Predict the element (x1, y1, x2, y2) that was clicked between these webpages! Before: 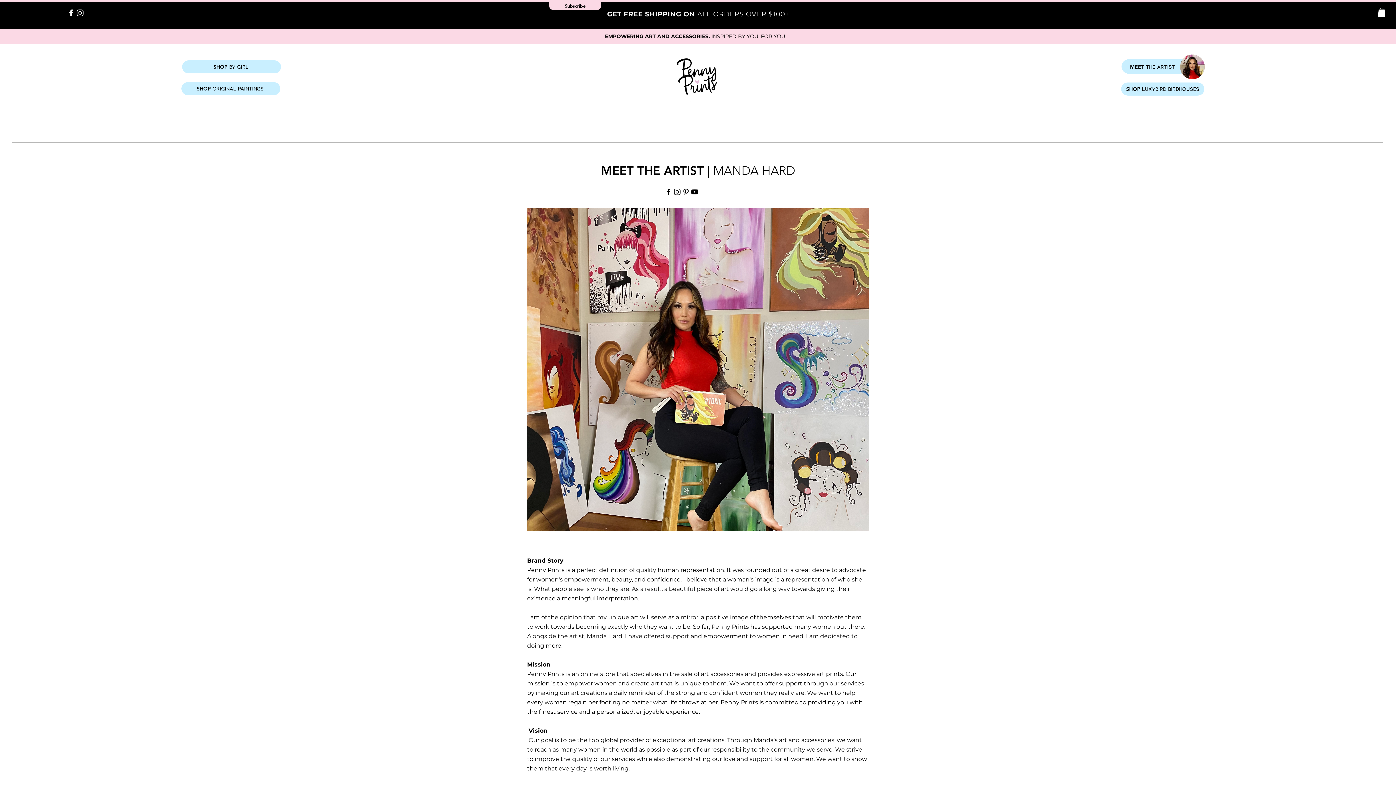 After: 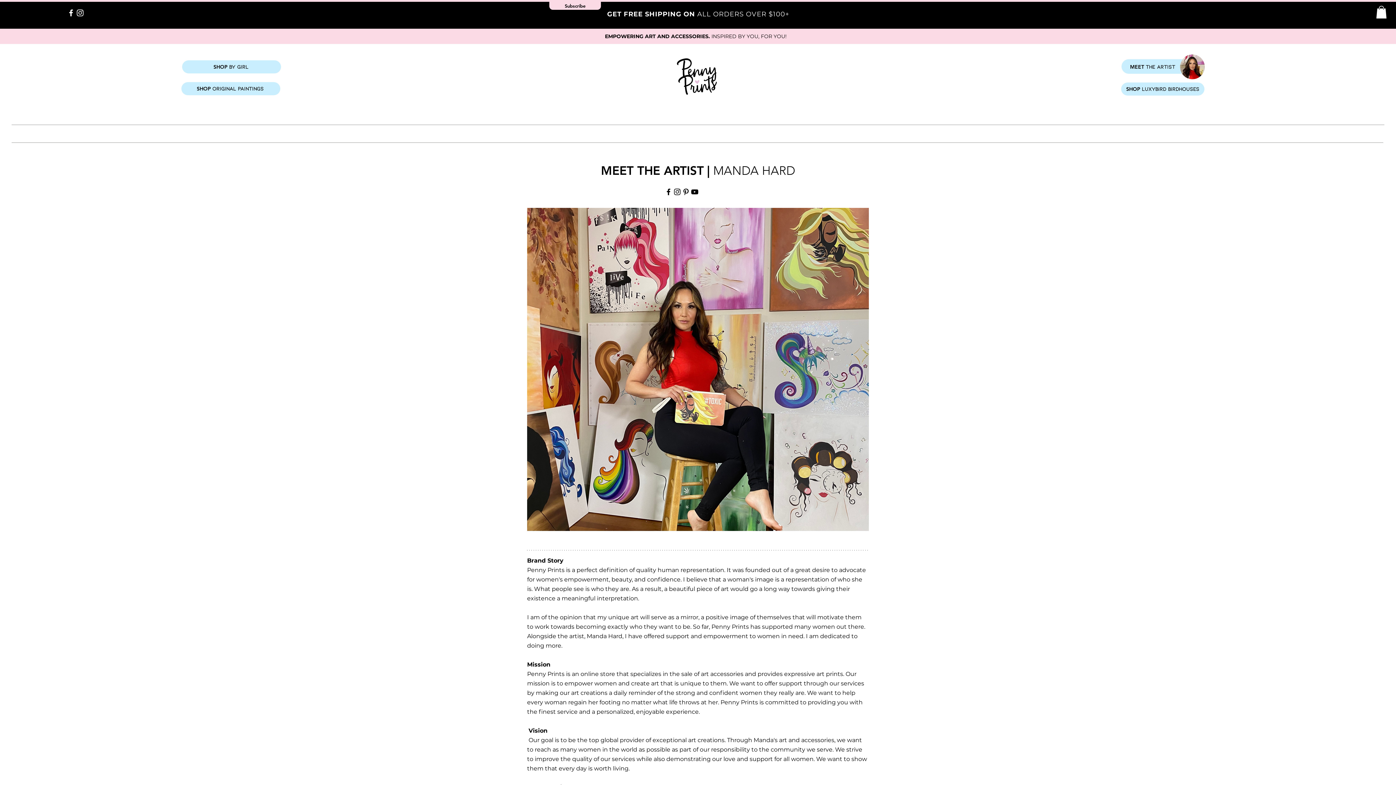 Action: bbox: (1378, 7, 1385, 16)